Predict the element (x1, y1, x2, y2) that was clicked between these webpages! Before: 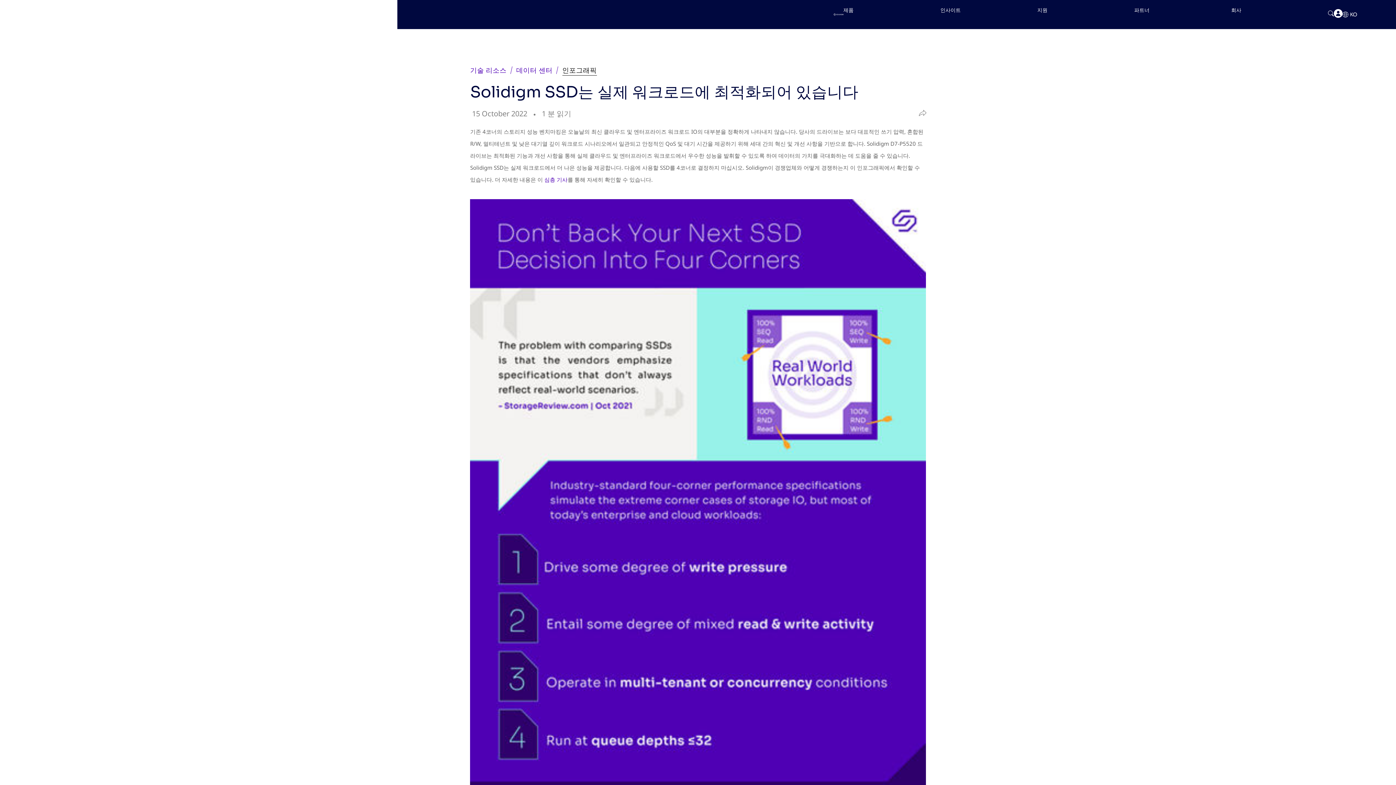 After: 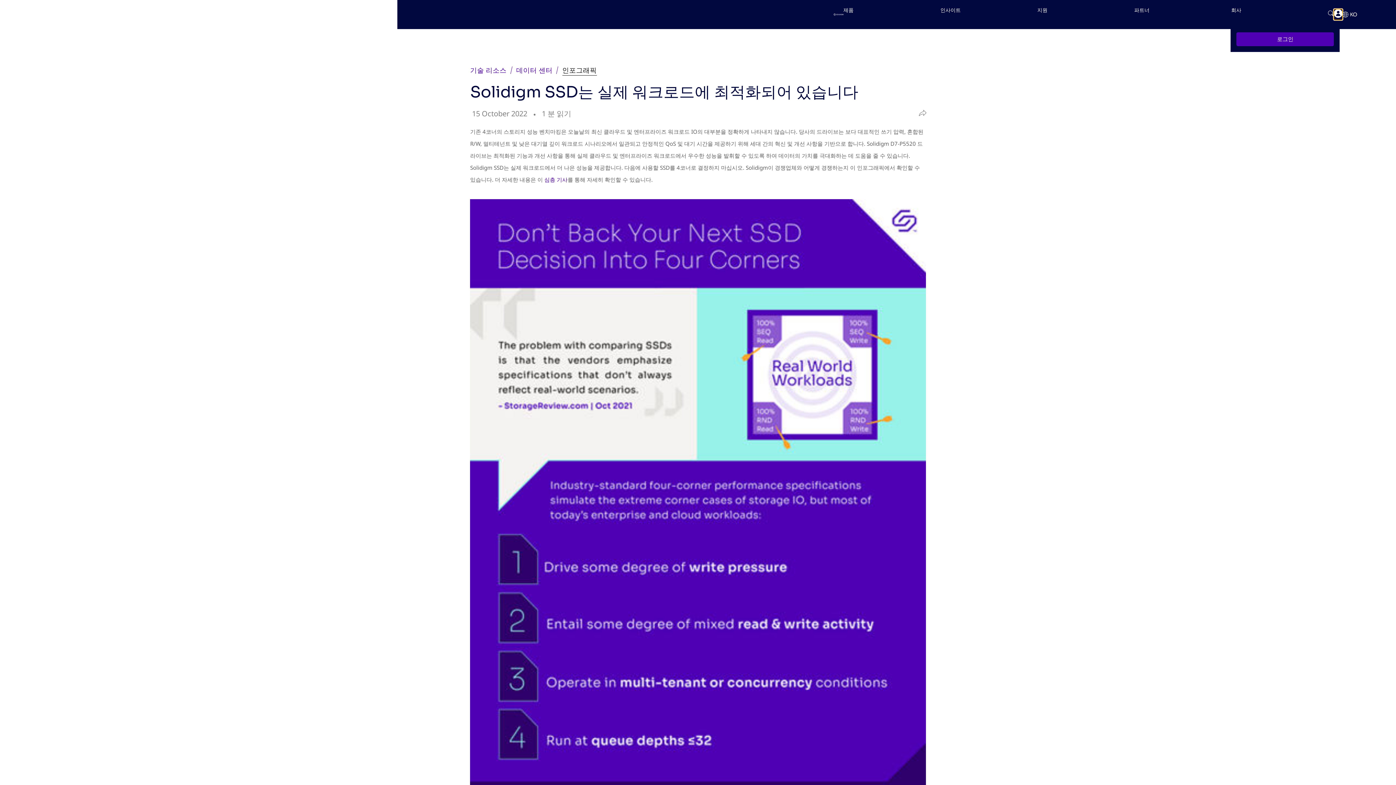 Action: label: User bbox: (1334, 9, 1343, 20)